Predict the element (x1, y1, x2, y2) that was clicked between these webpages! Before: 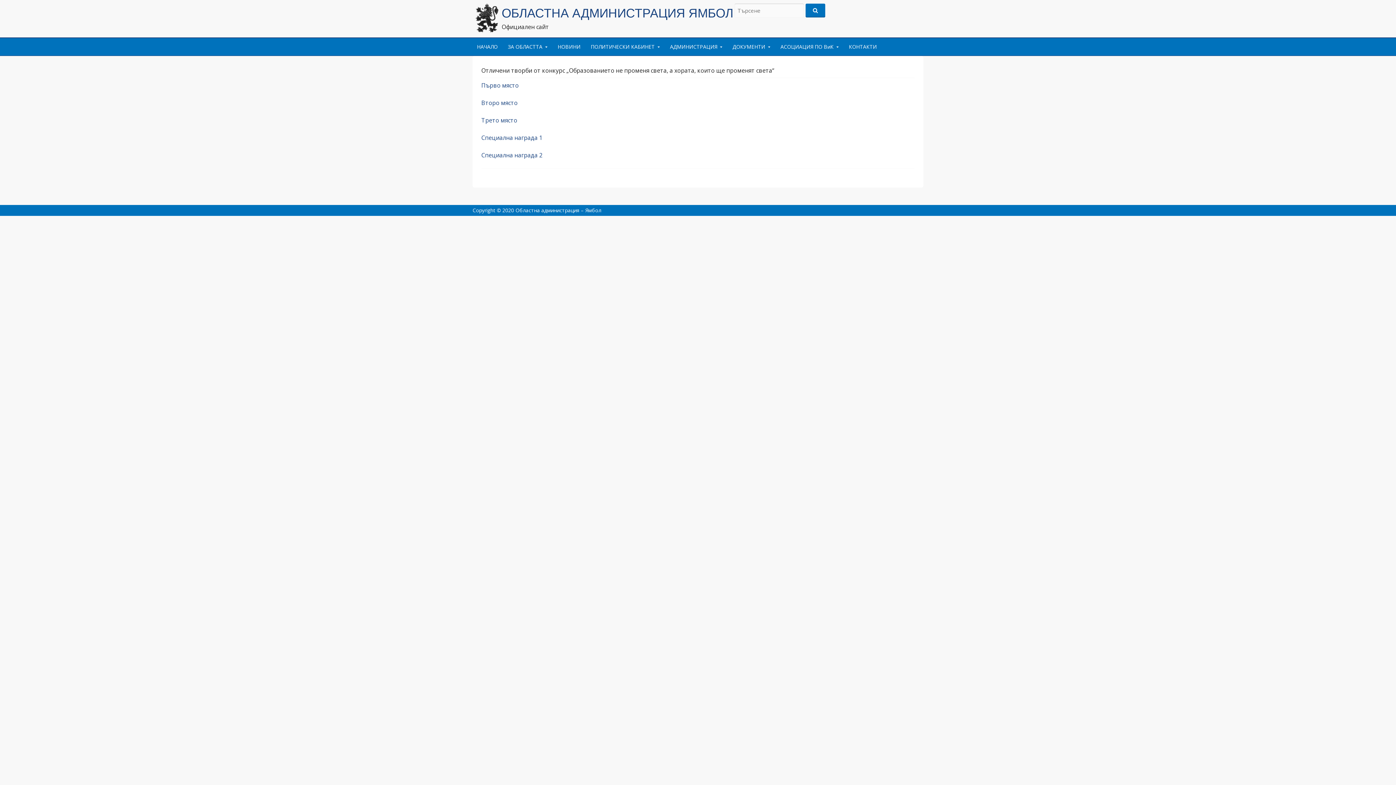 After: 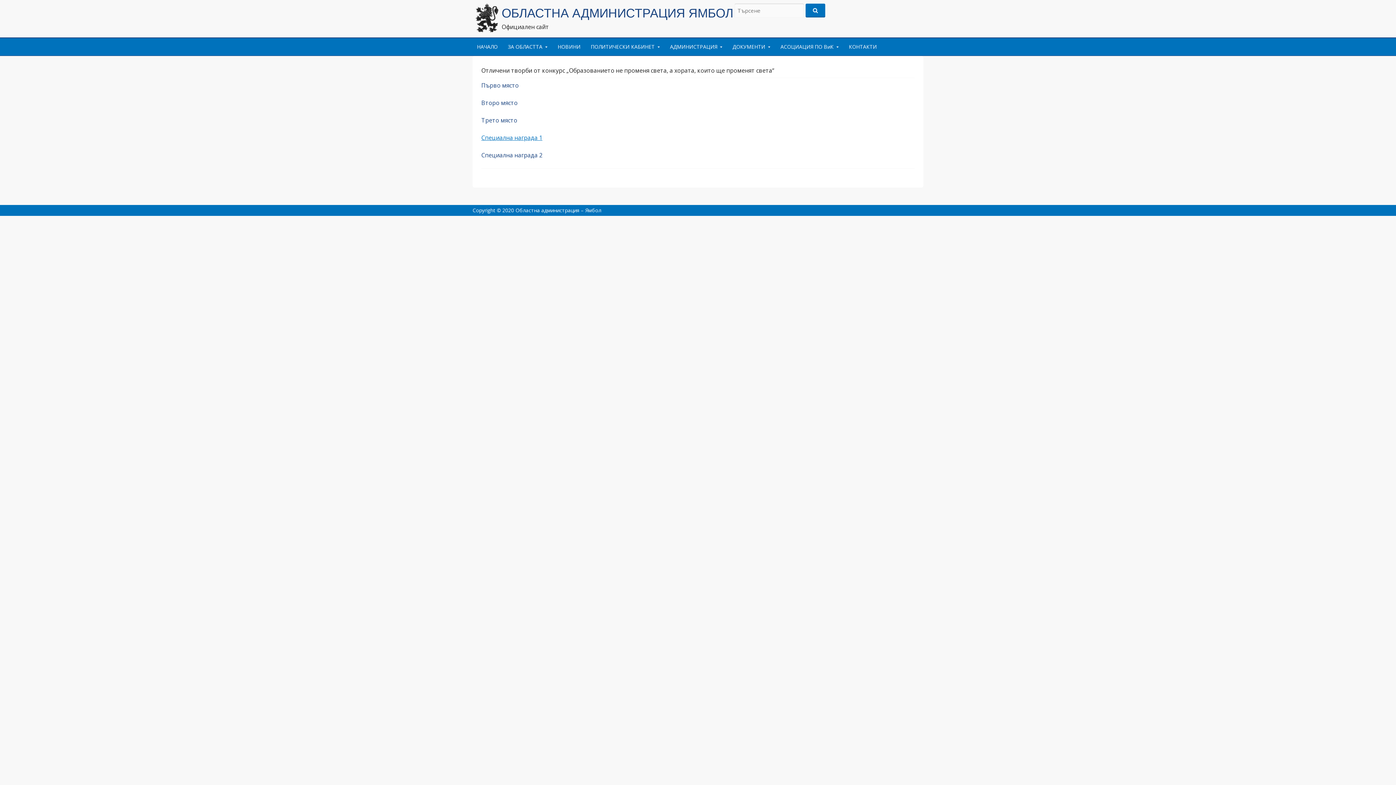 Action: label: Специална награда 1 bbox: (481, 133, 542, 141)